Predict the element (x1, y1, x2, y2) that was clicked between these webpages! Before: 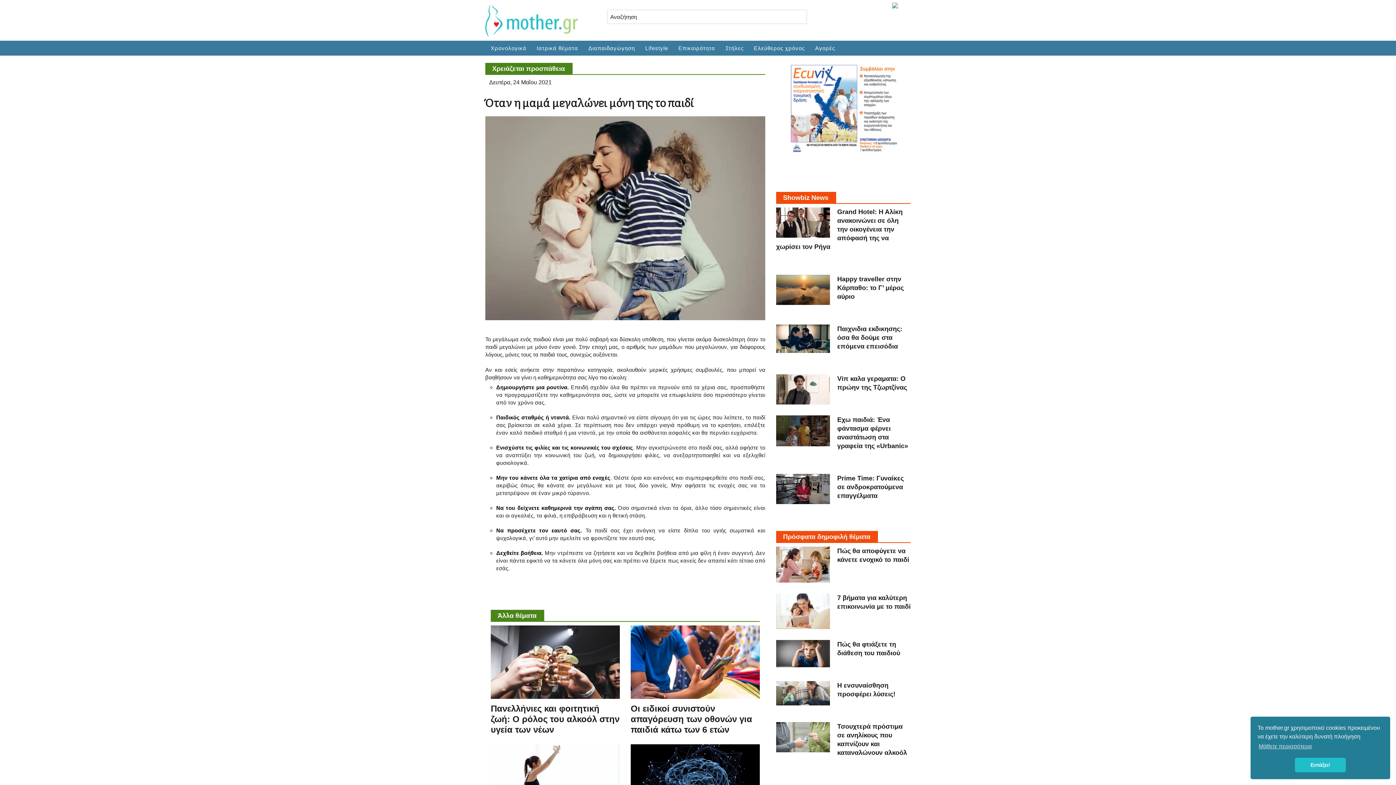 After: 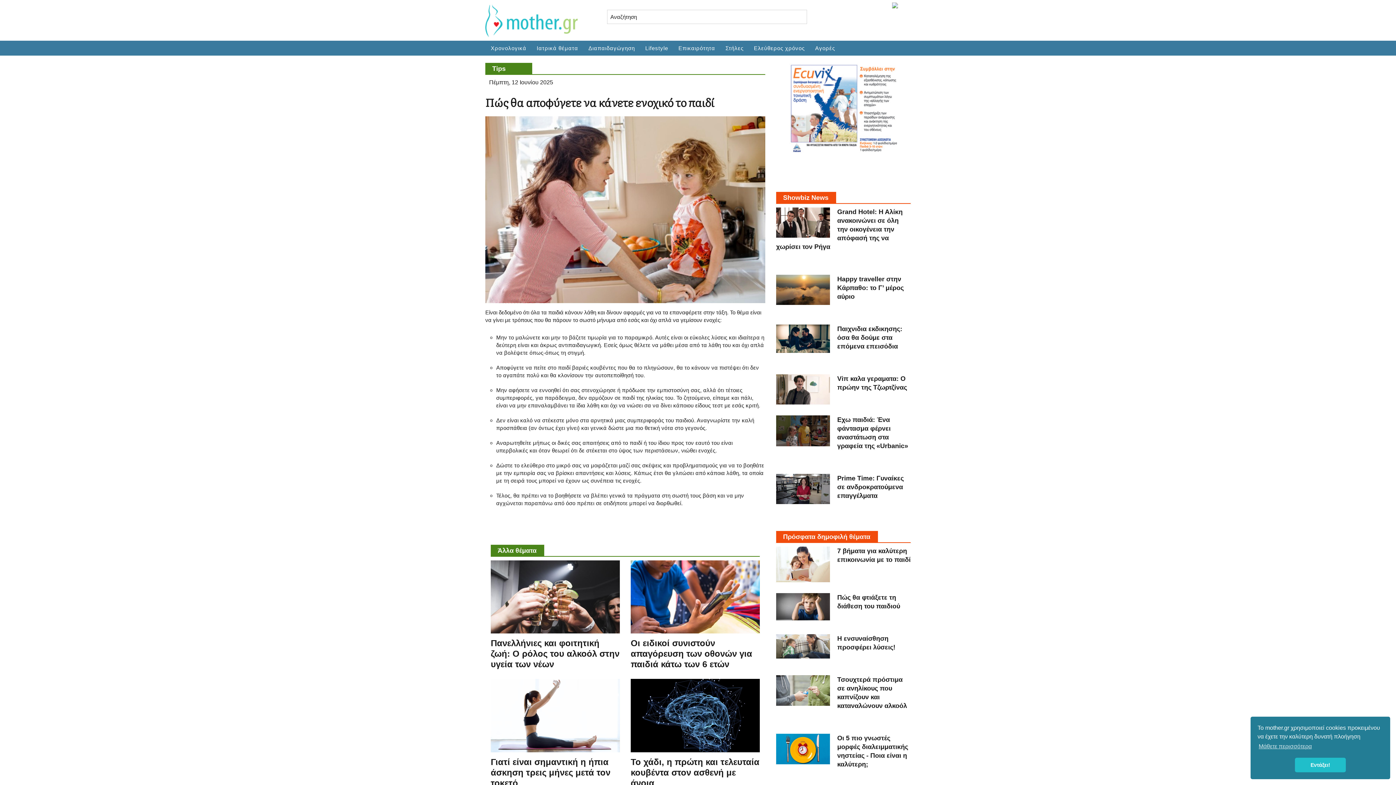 Action: bbox: (776, 546, 830, 582)